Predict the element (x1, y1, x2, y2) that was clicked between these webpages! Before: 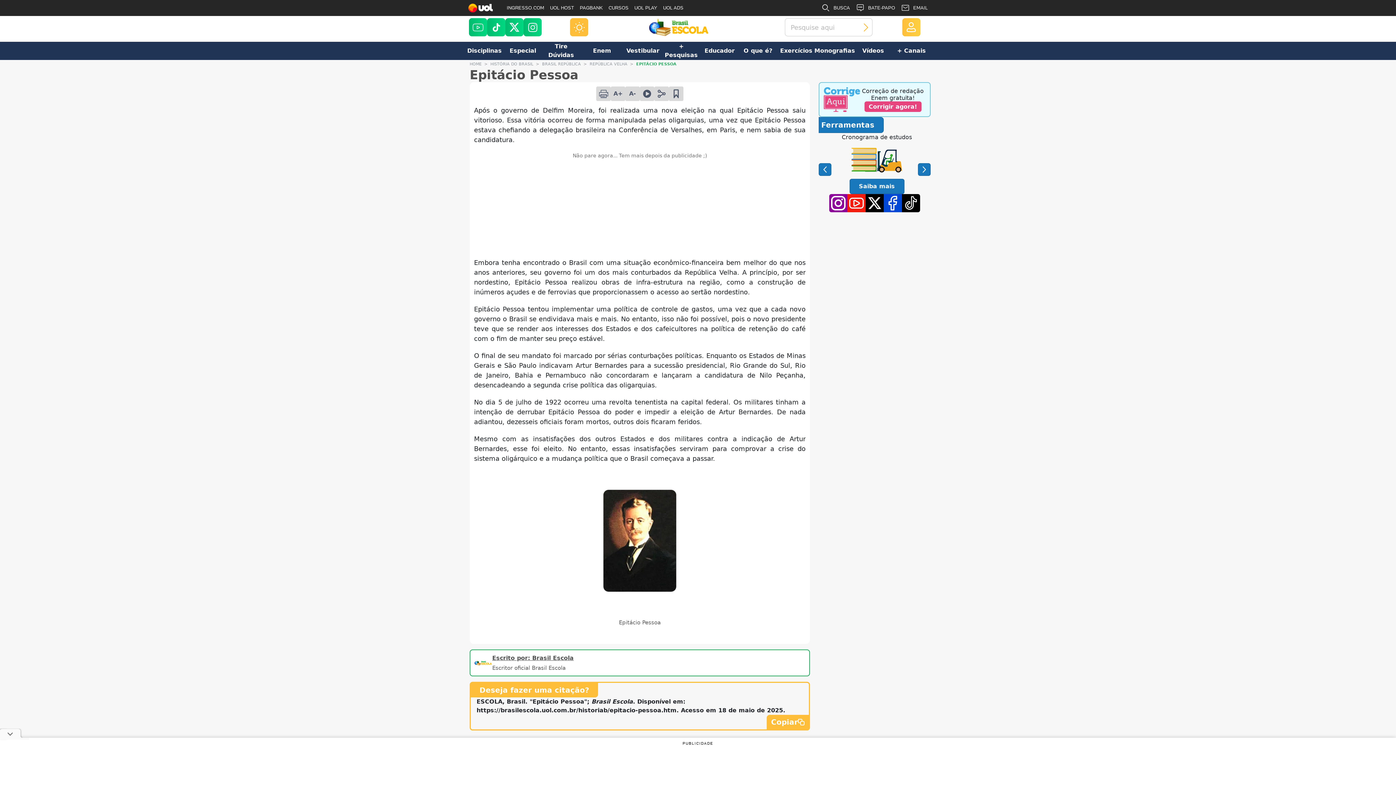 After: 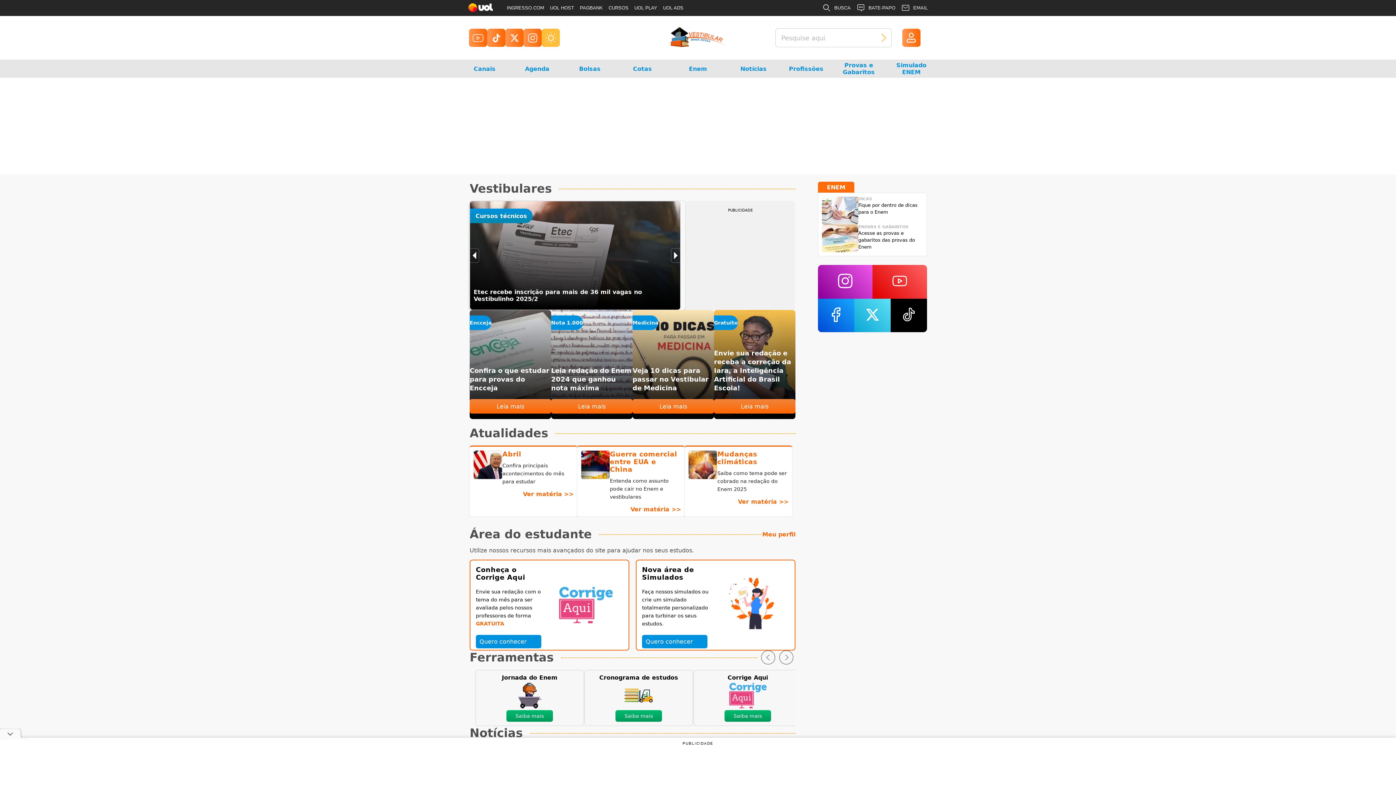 Action: bbox: (623, 41, 662, 60) label: Vestibular